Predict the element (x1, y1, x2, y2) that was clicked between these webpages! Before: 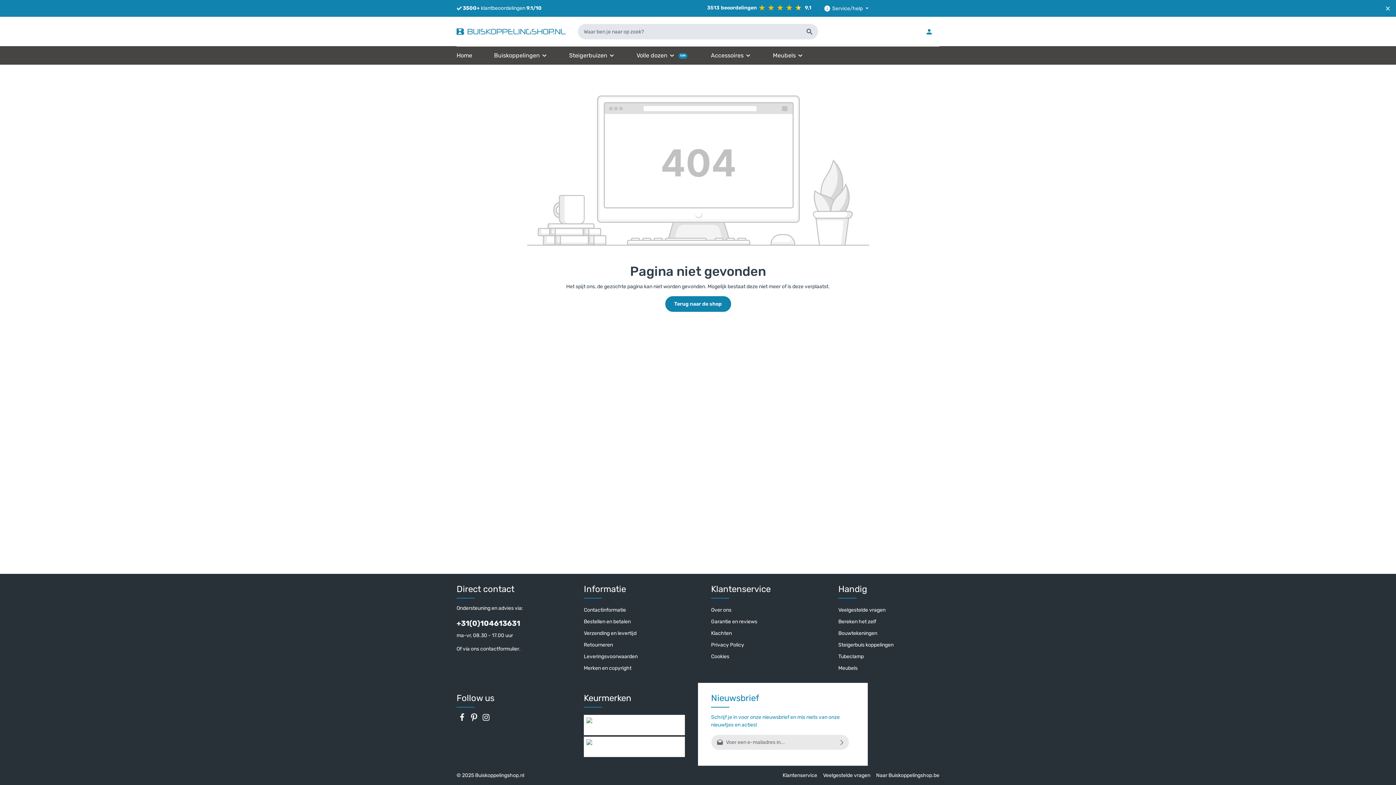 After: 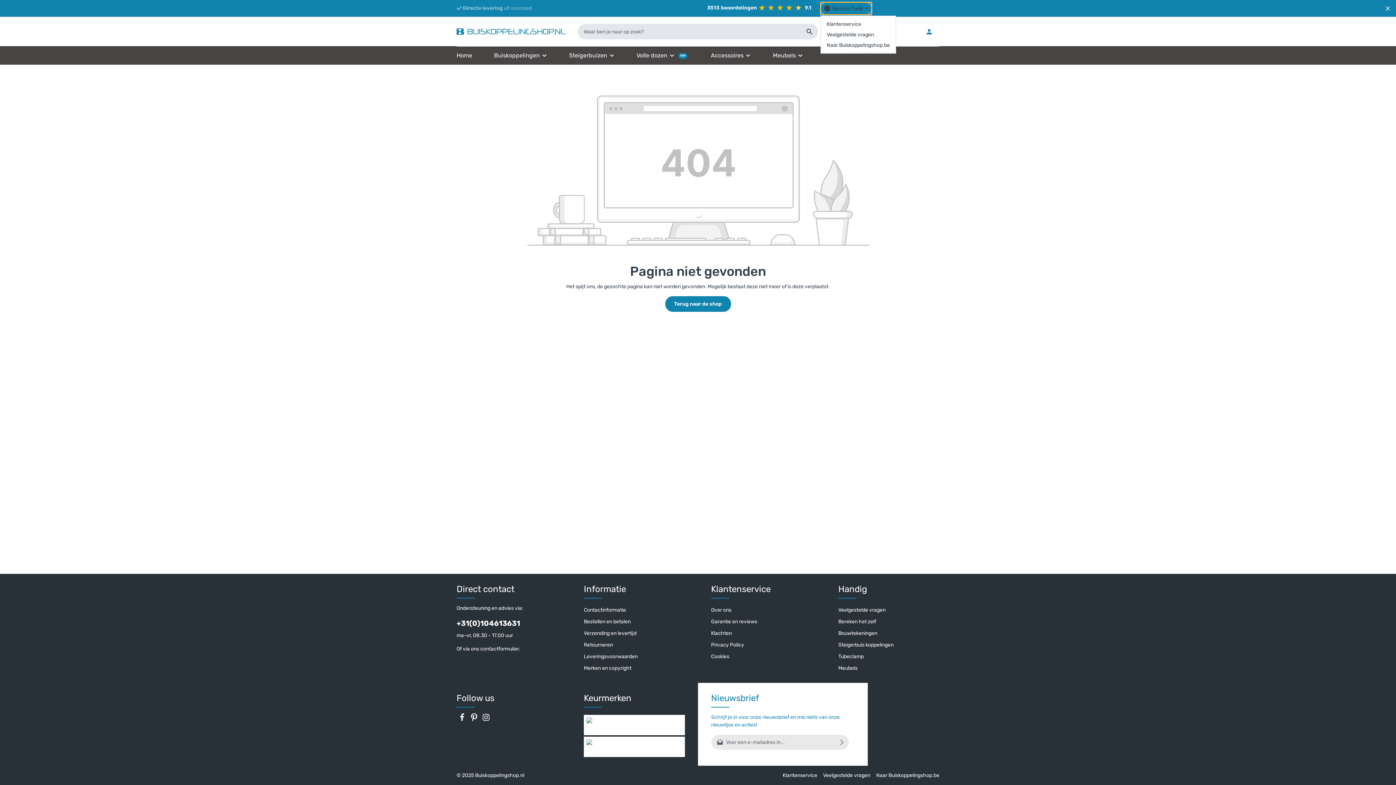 Action: bbox: (820, 2, 872, 14) label: Service/help